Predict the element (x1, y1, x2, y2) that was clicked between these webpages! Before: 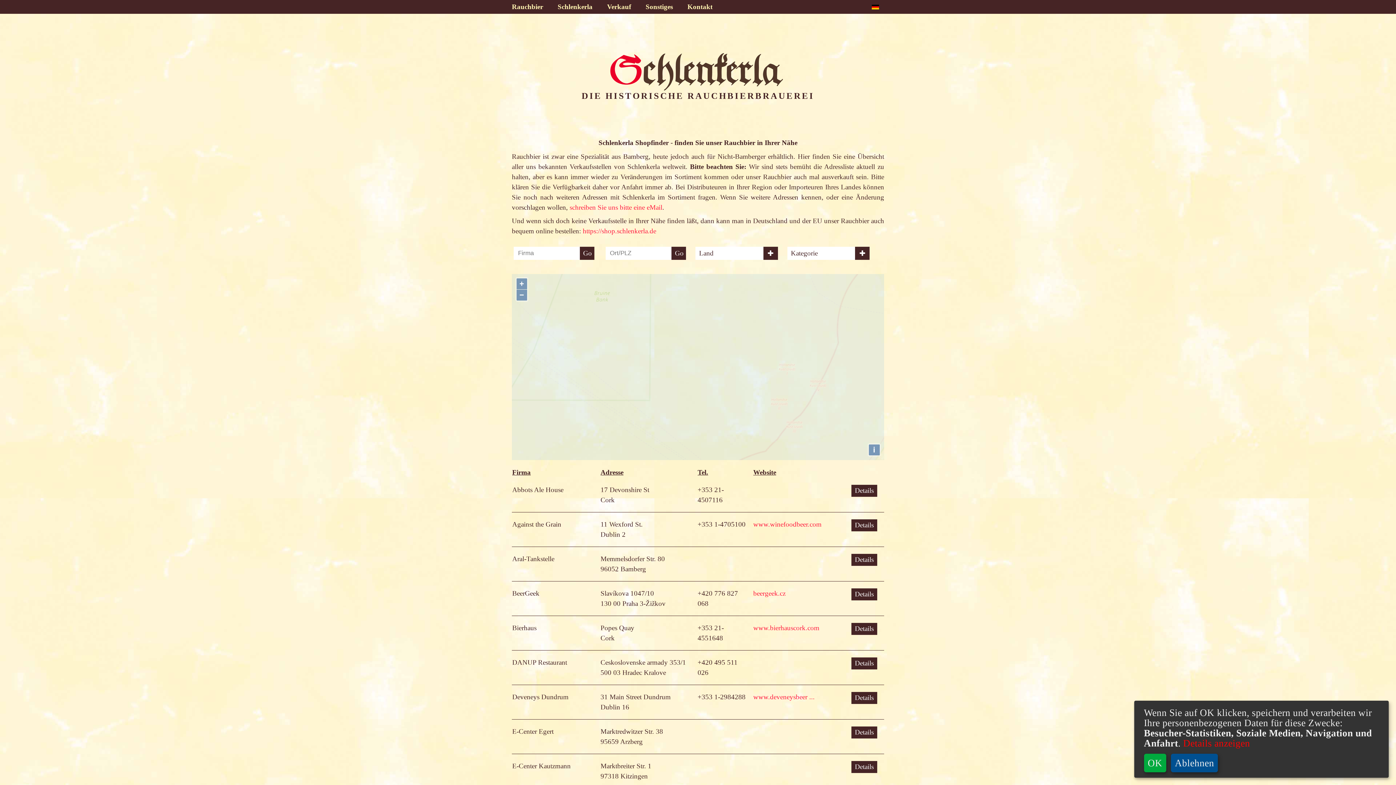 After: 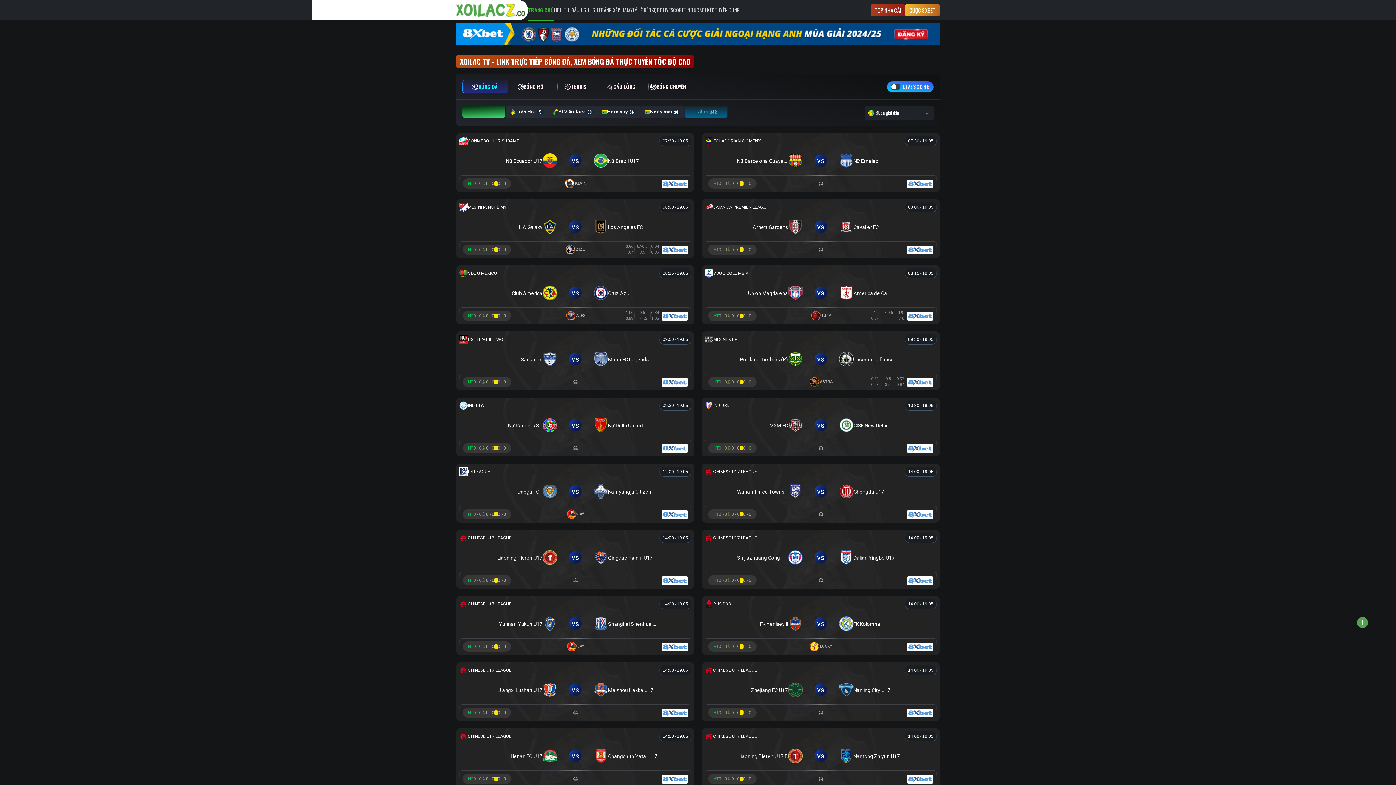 Action: bbox: (753, 520, 821, 528) label: www.winefoodbeer.com